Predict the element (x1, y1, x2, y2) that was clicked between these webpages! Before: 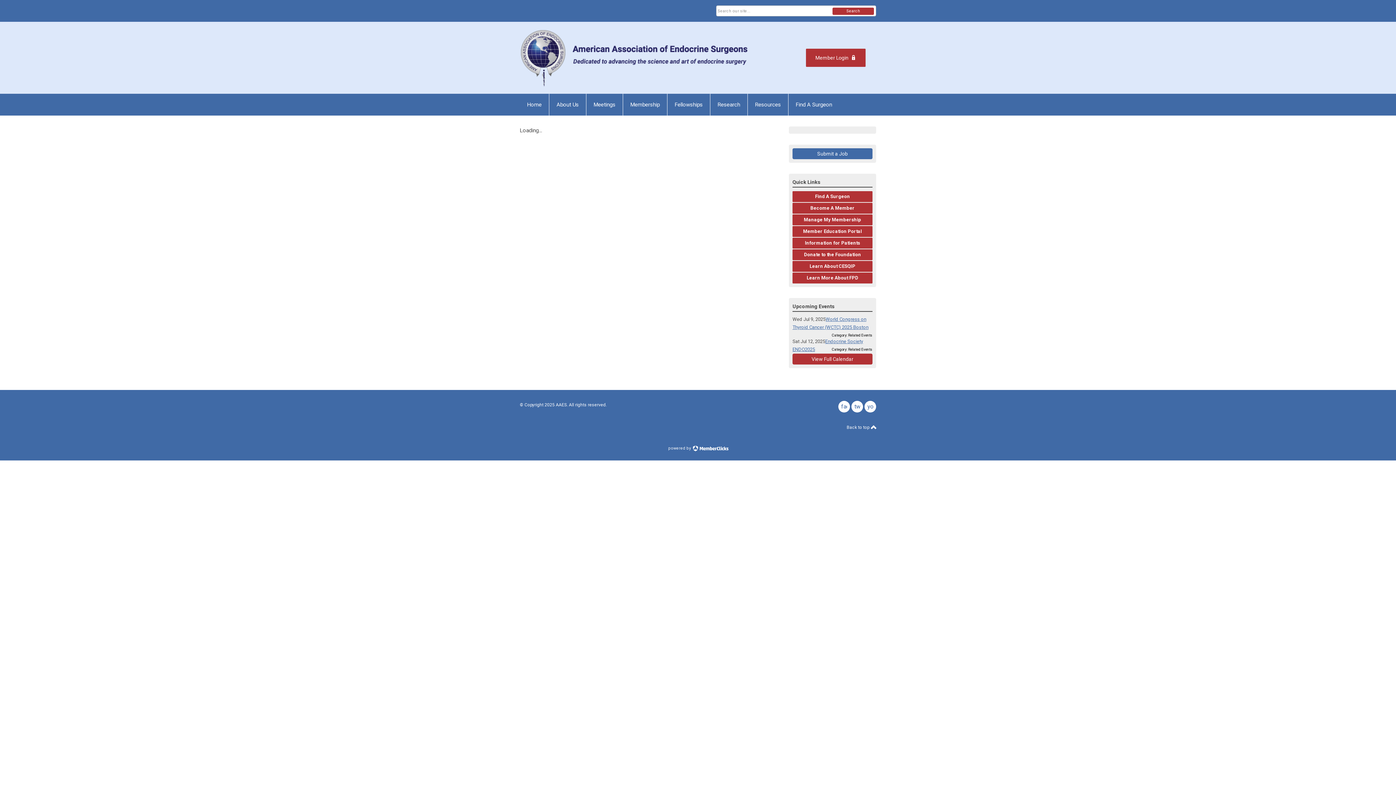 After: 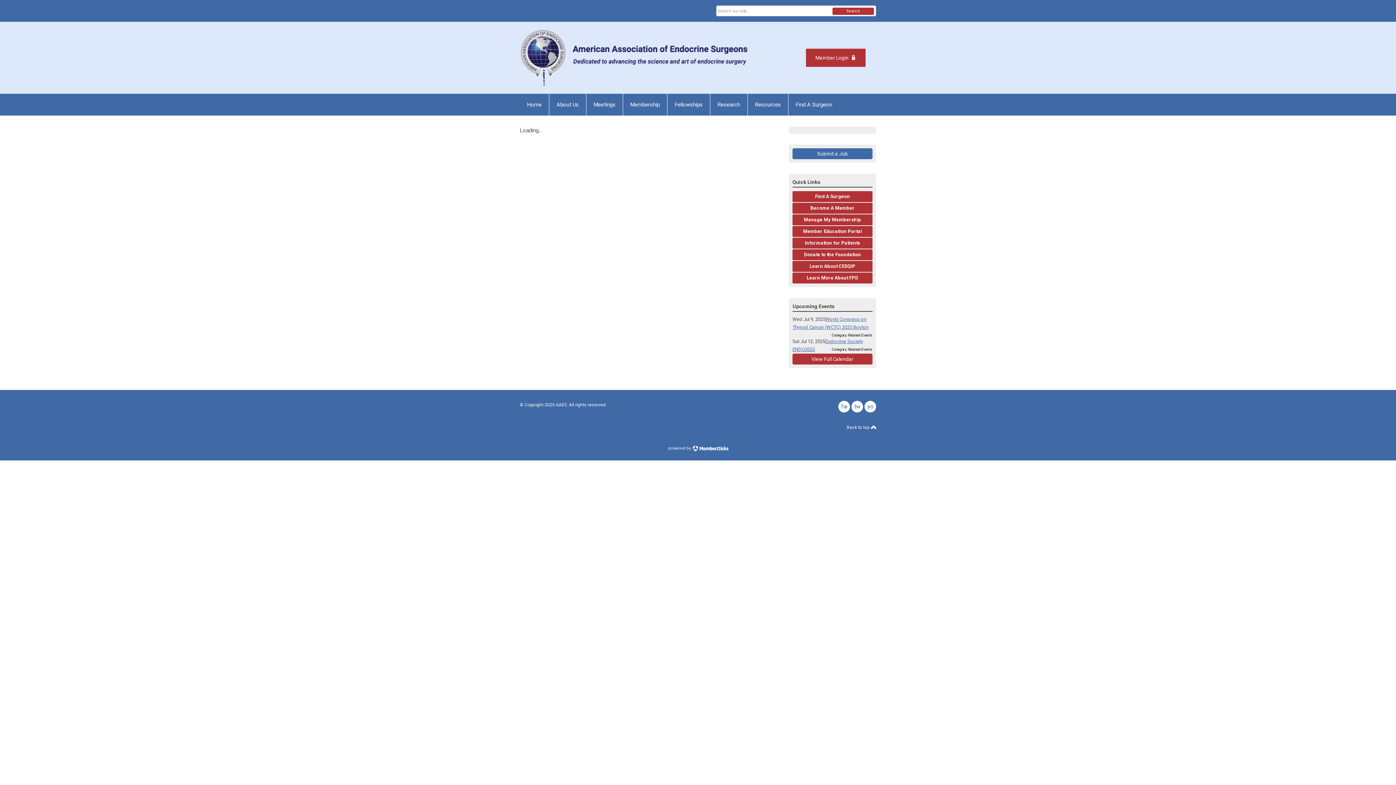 Action: label: twitter bbox: (851, 401, 863, 412)